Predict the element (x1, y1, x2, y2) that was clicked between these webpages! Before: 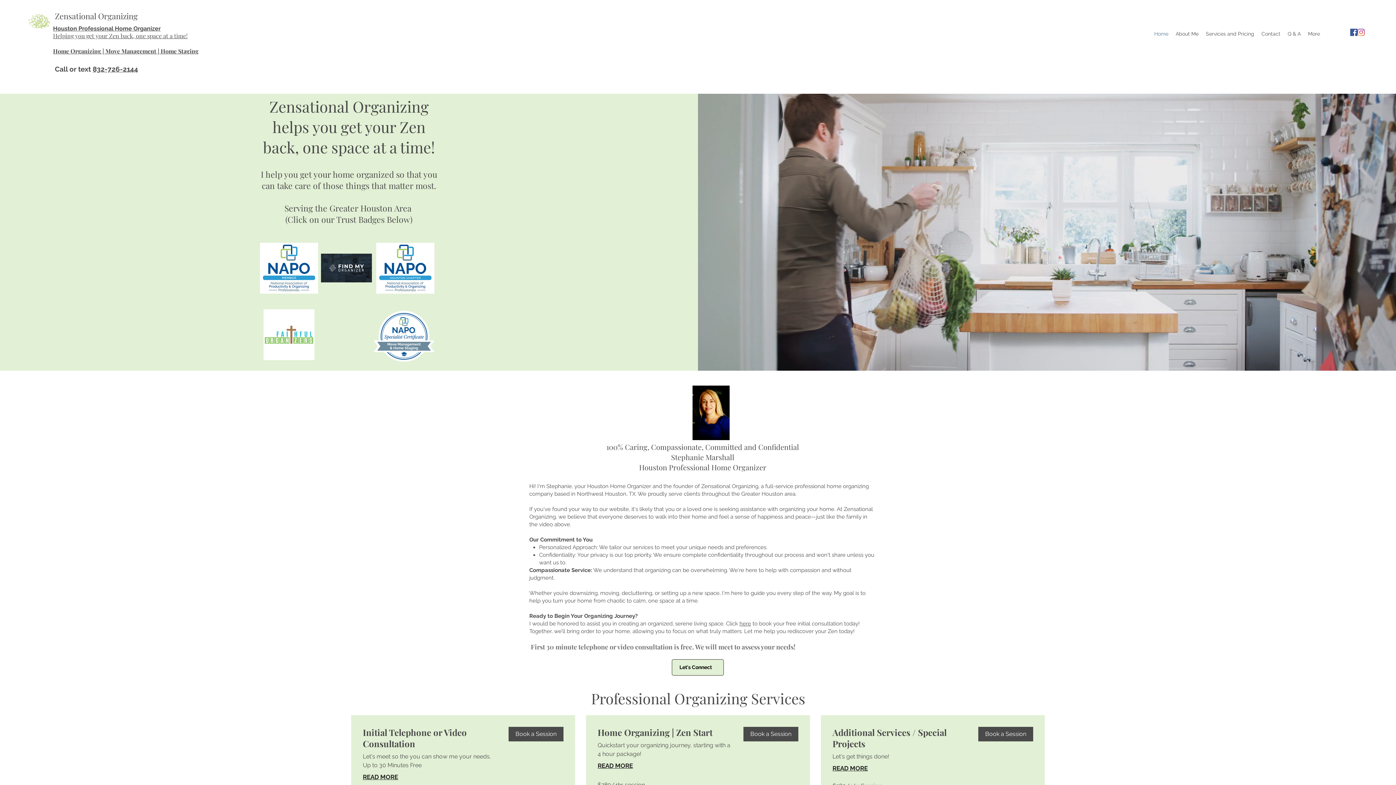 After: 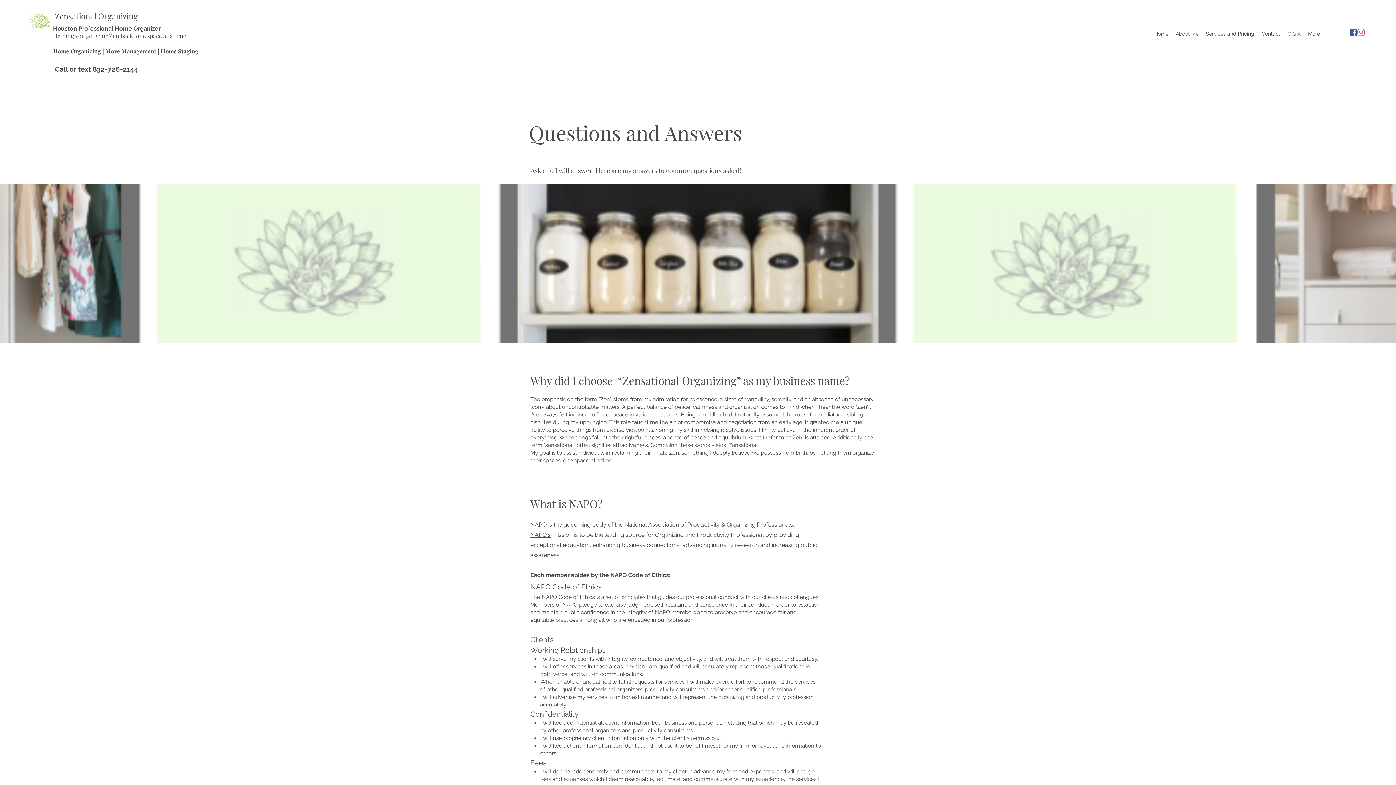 Action: label: Q & A bbox: (1284, 17, 1304, 50)